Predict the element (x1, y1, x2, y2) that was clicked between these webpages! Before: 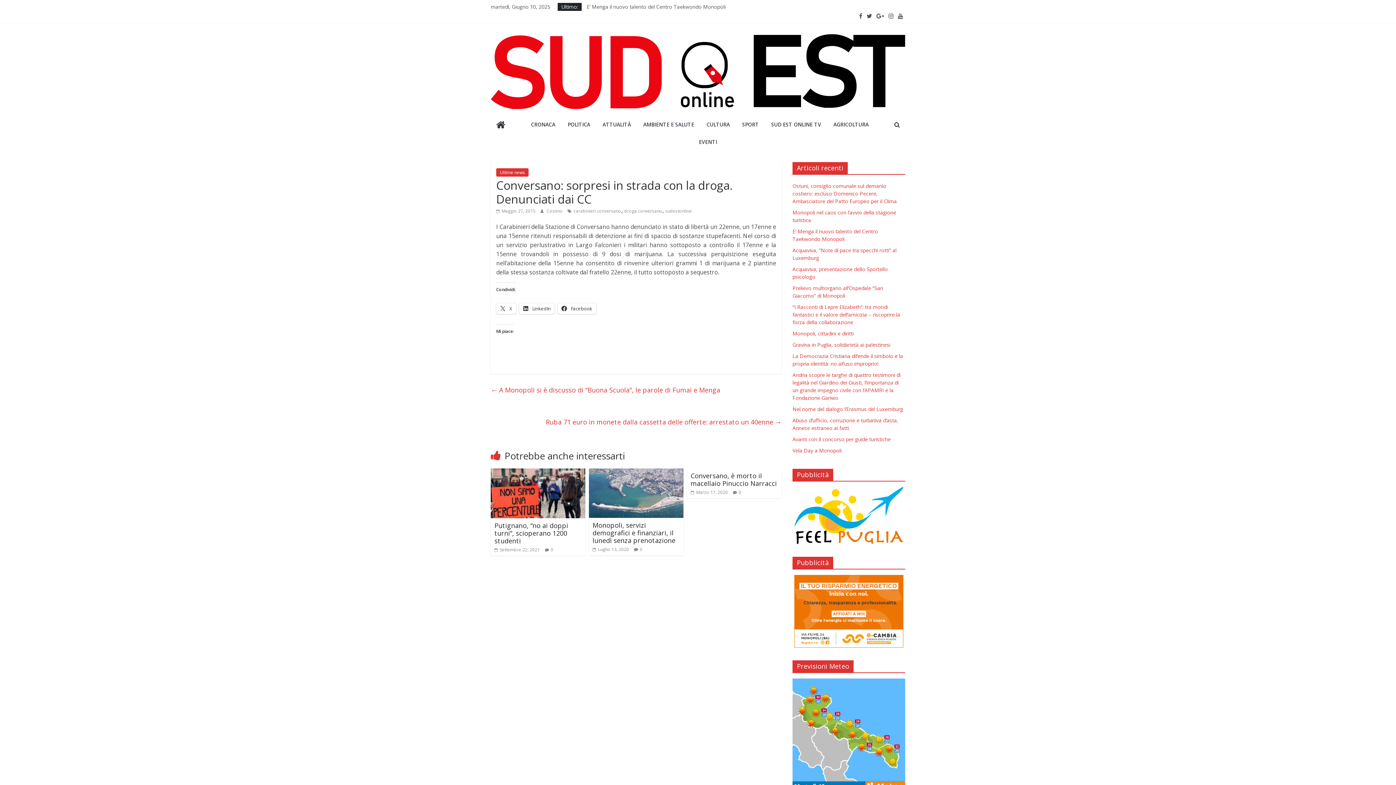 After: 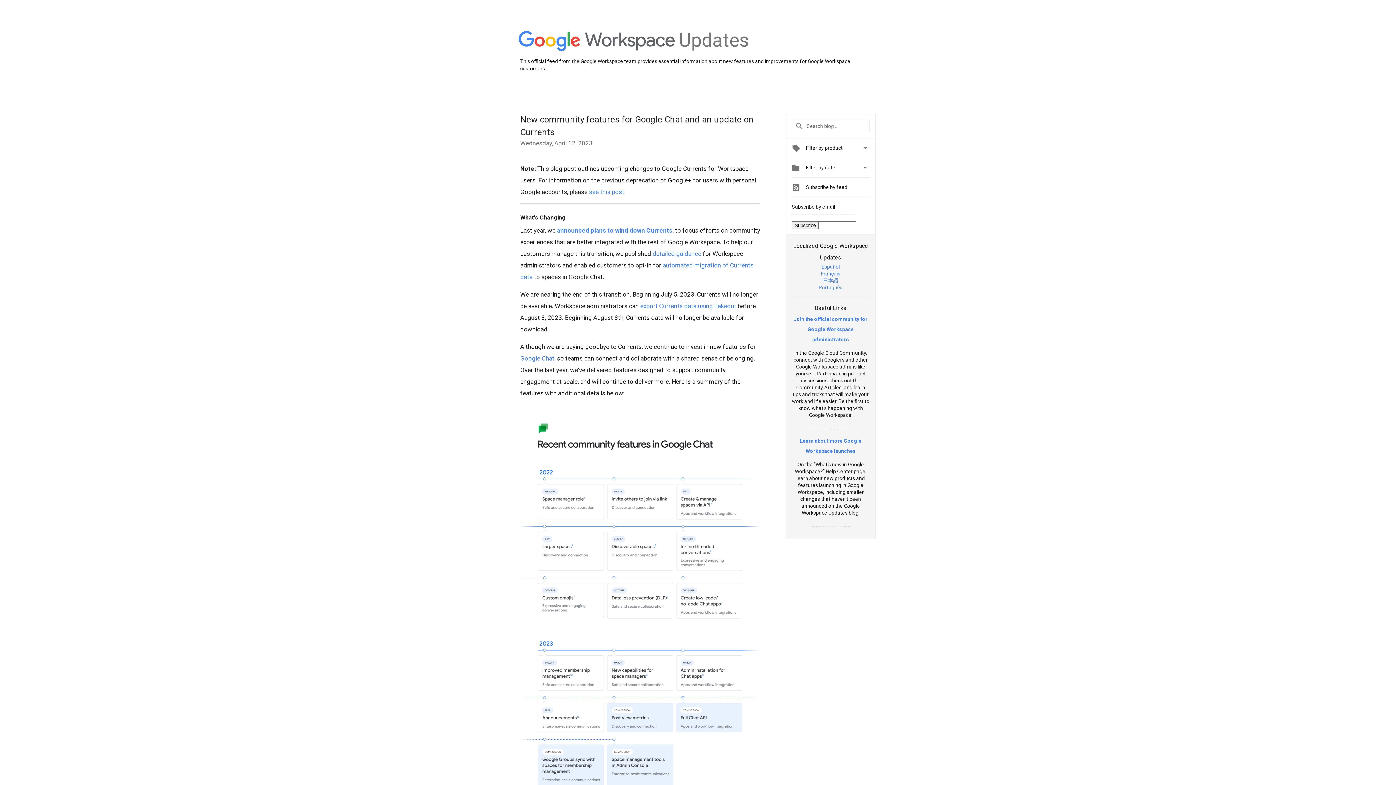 Action: bbox: (874, 12, 886, 19)